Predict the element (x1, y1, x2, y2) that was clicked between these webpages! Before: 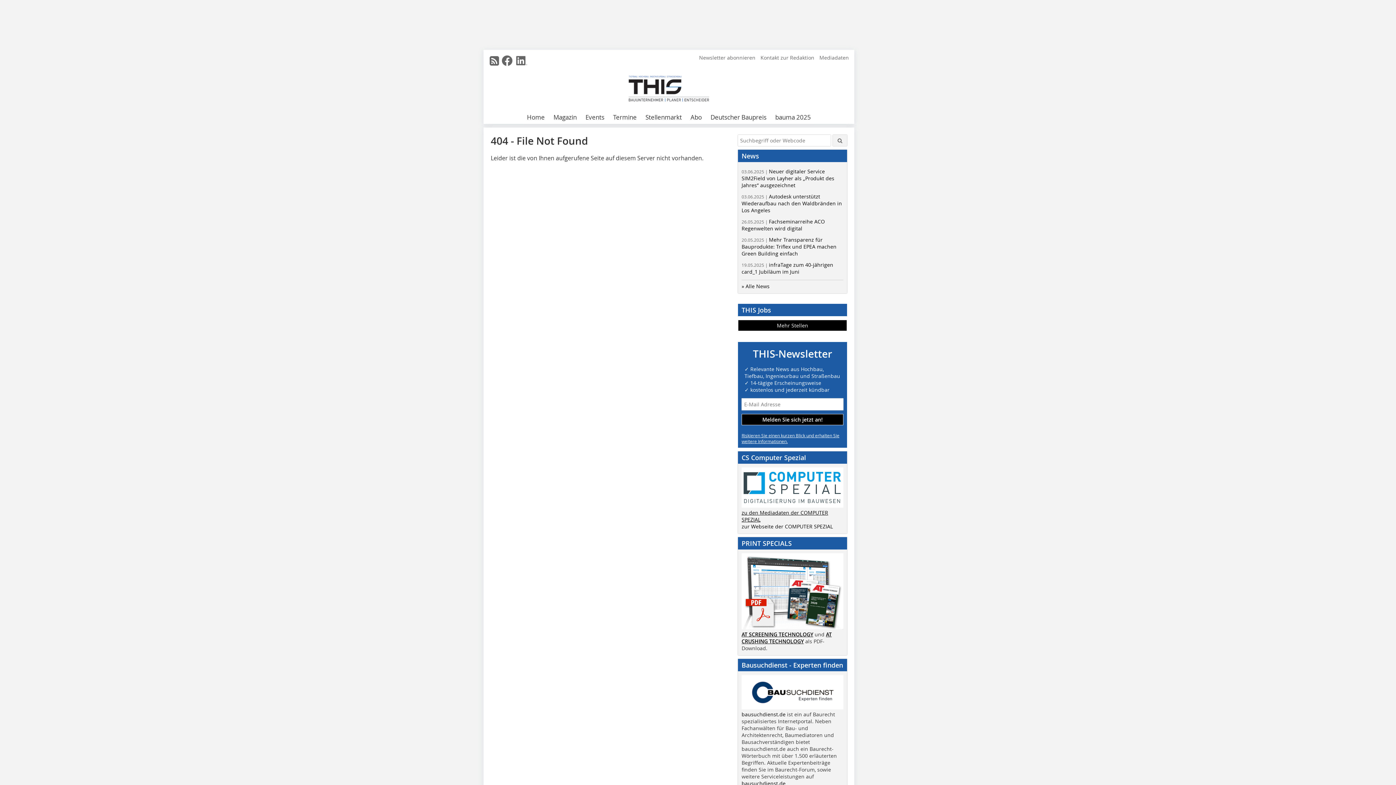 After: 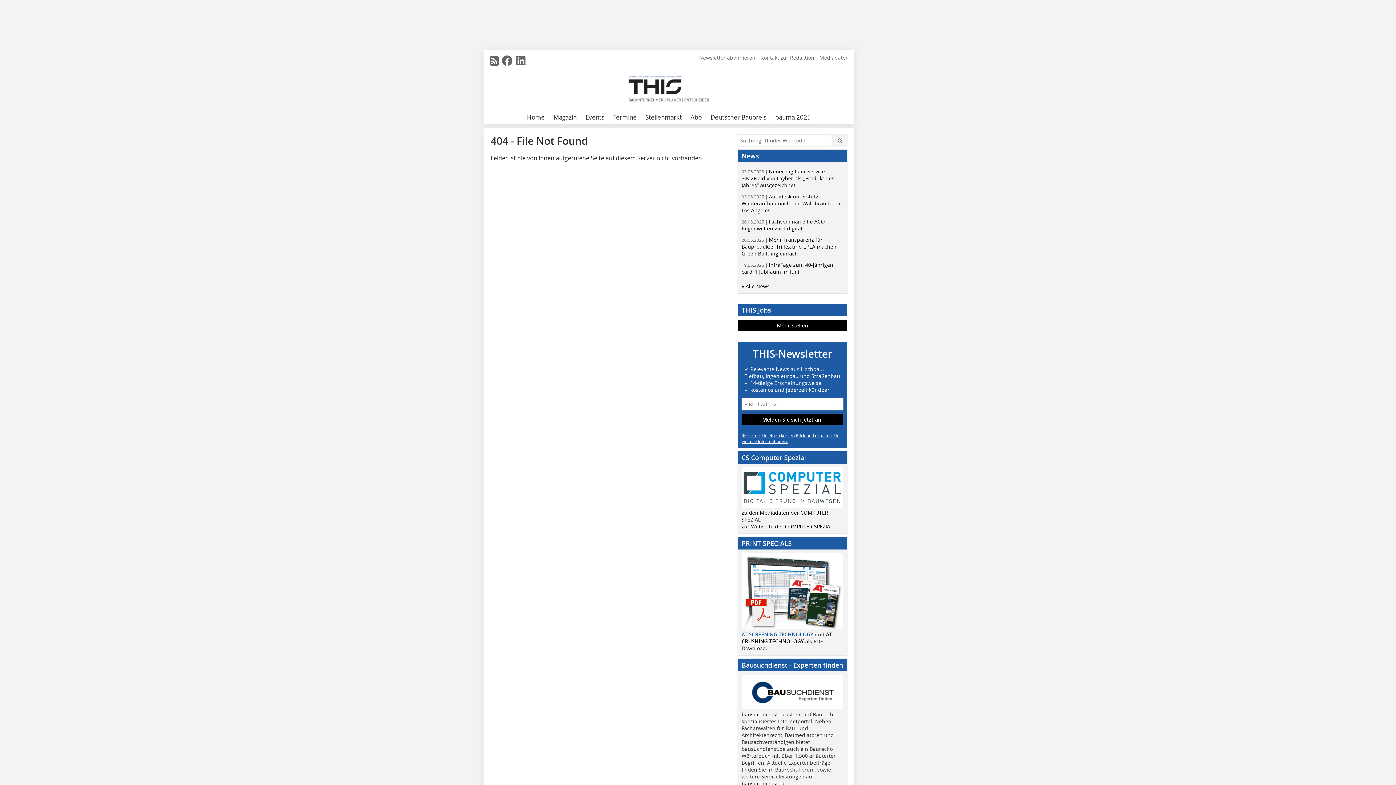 Action: label: AT SCREENING TECHNOLOGY bbox: (741, 631, 813, 638)